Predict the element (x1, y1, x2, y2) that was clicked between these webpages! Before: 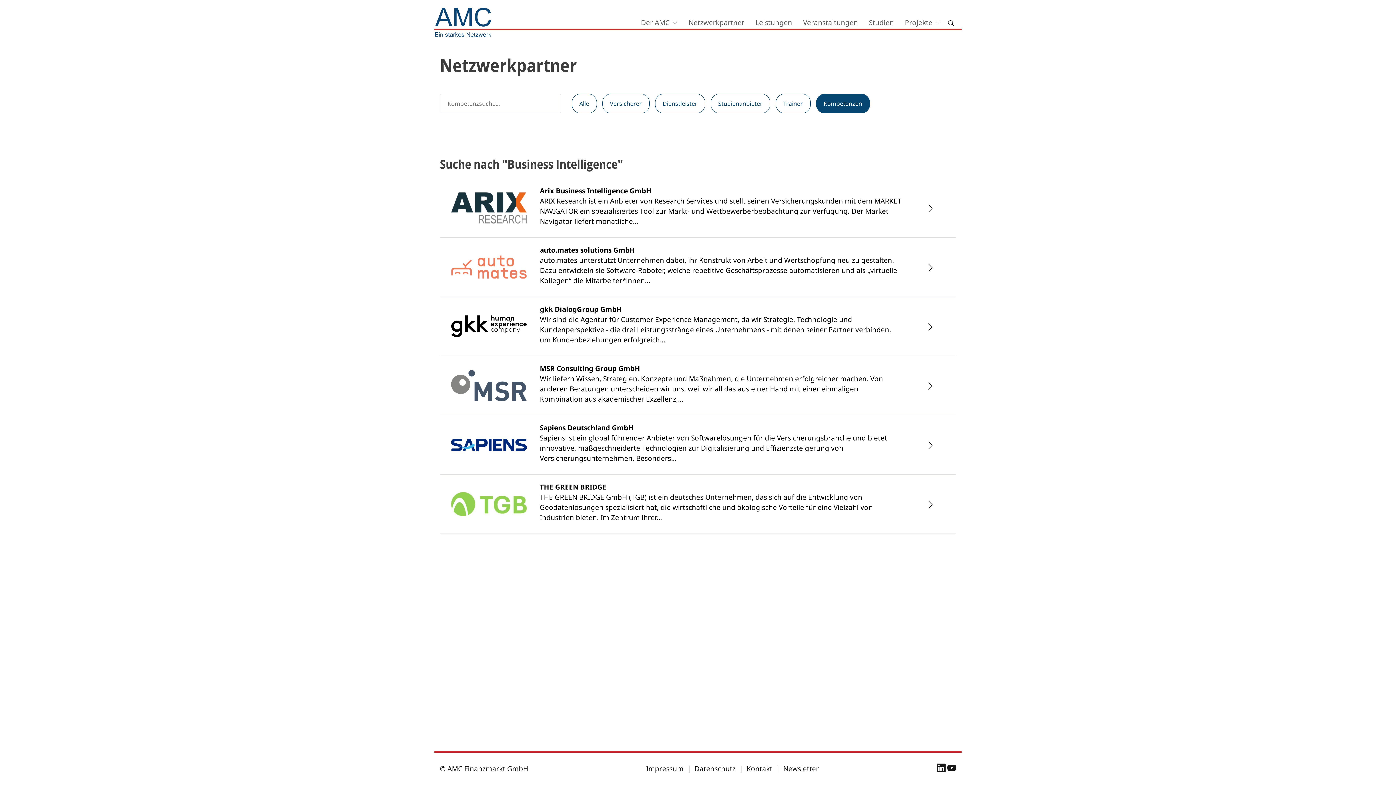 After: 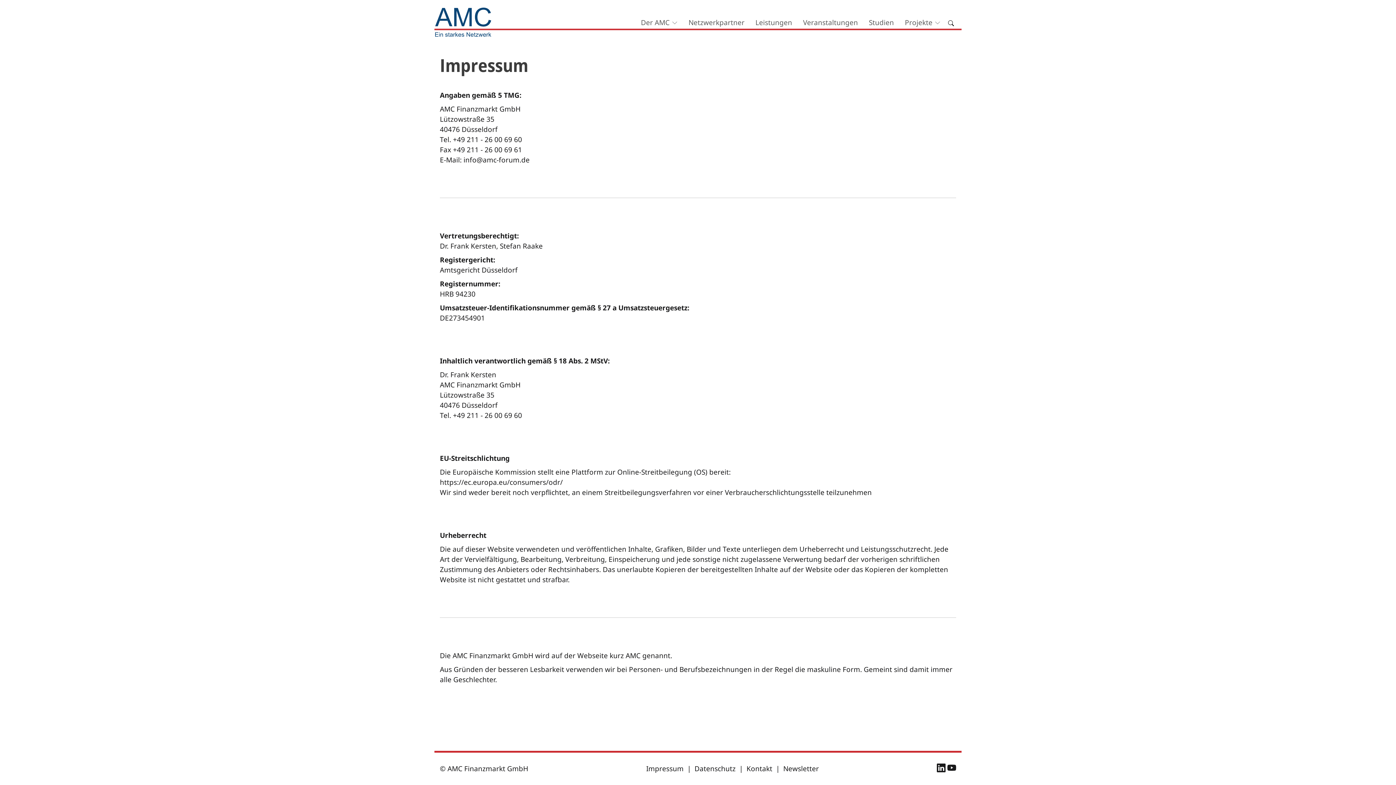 Action: label: Impressum bbox: (646, 764, 683, 773)